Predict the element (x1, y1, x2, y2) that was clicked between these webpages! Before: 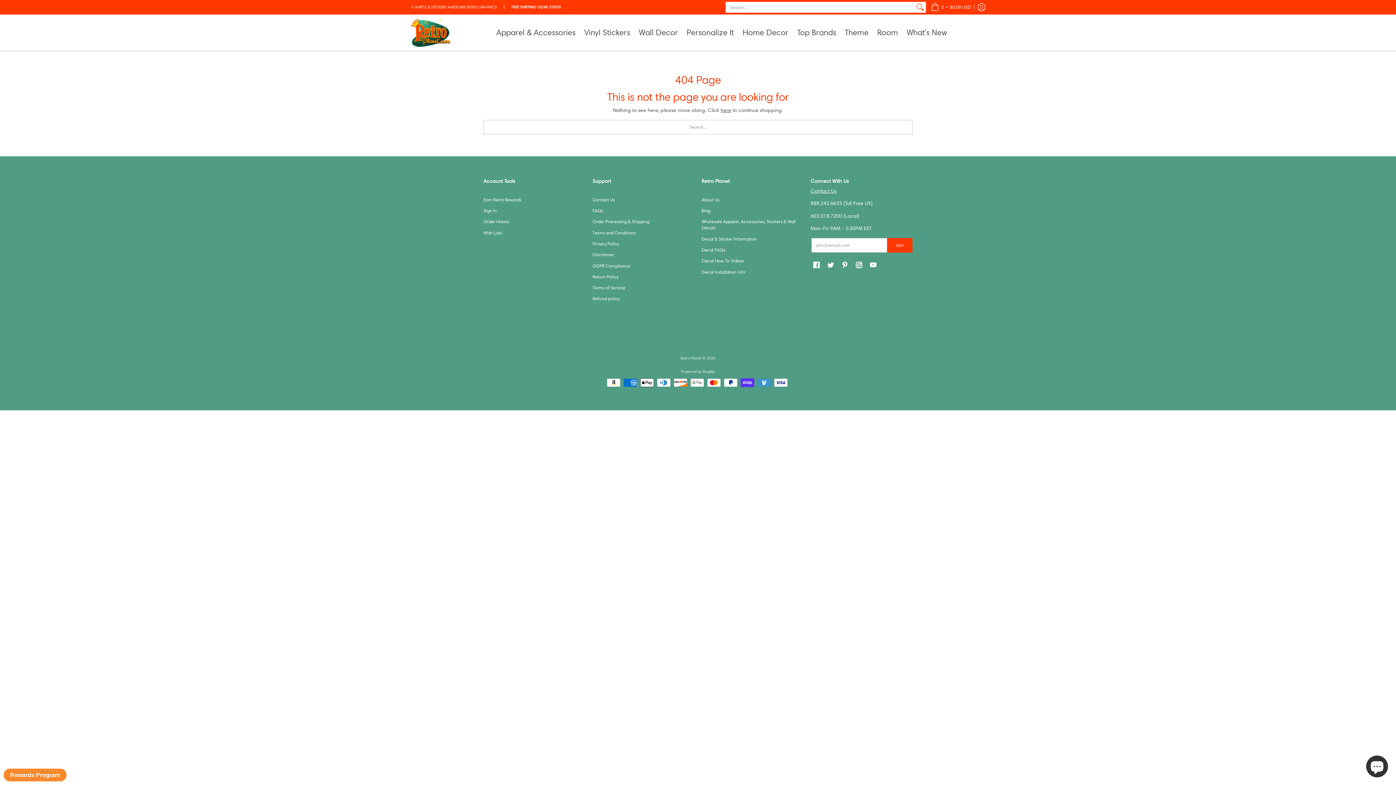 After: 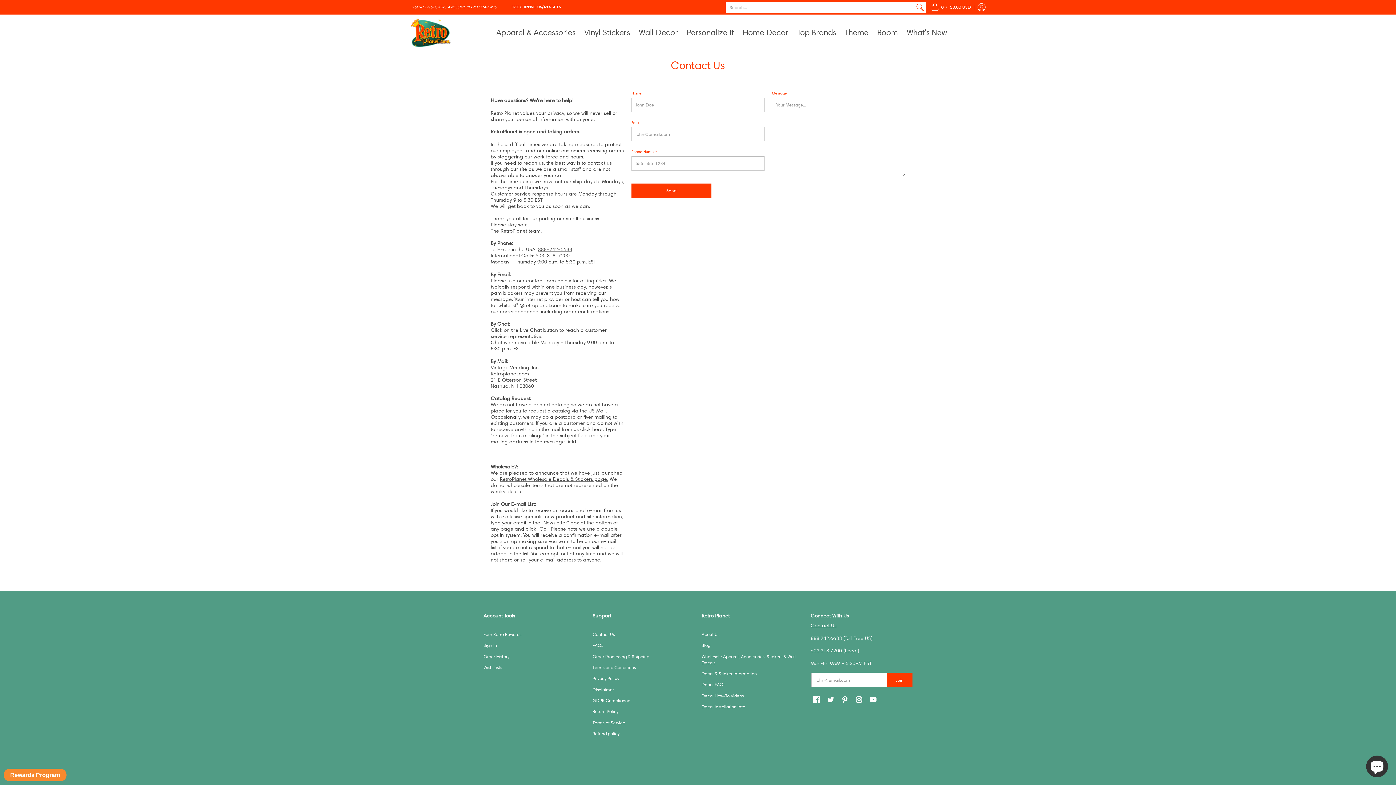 Action: bbox: (810, 187, 836, 194) label: Contact Us